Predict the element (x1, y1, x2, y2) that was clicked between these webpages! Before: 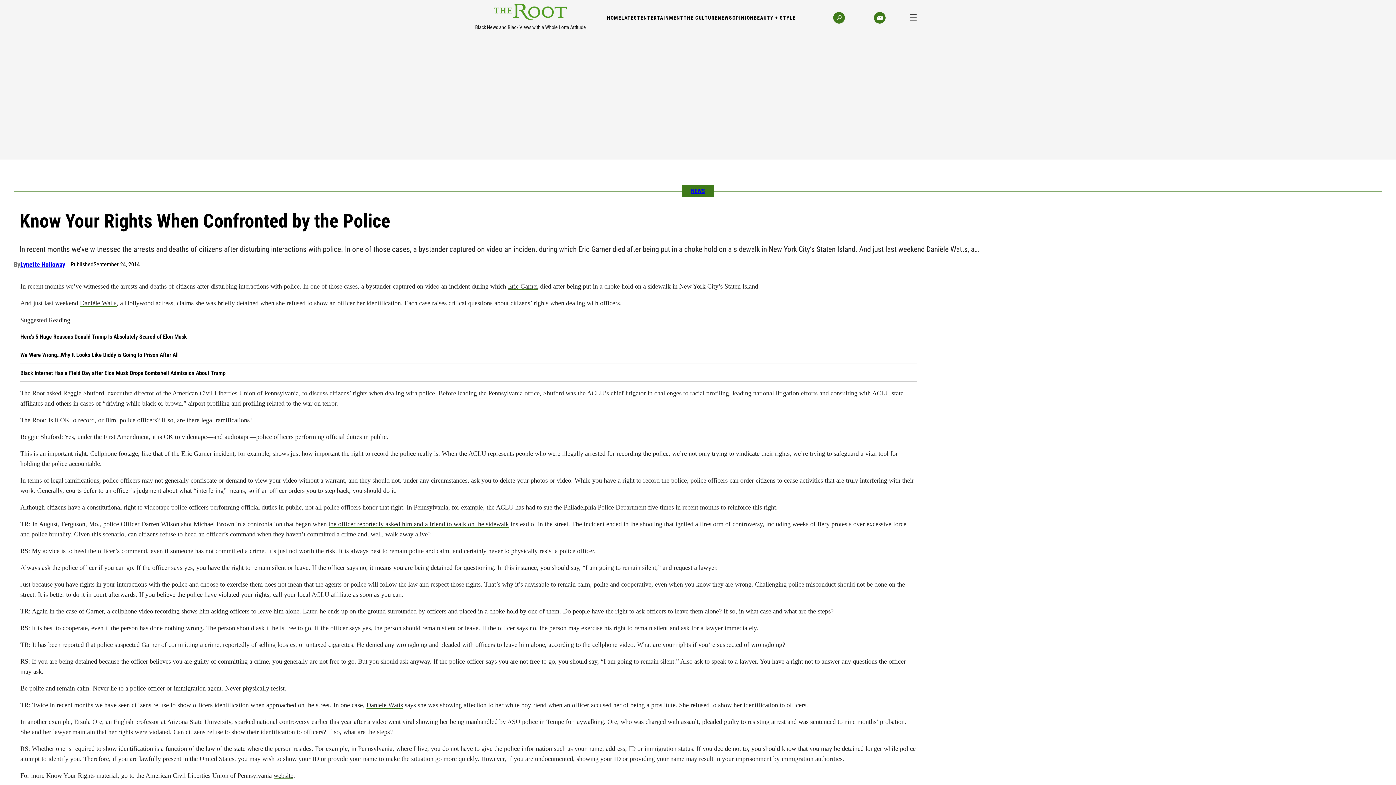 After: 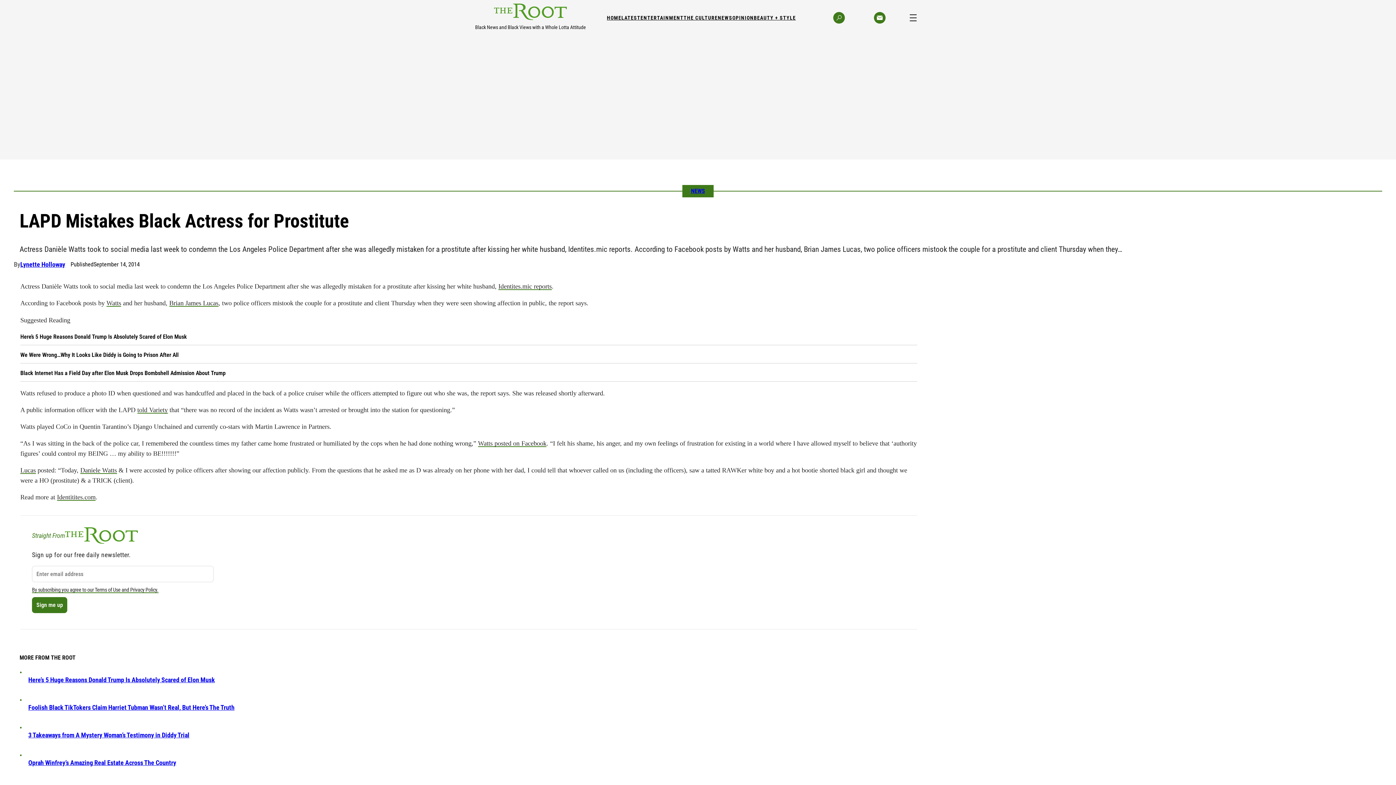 Action: bbox: (79, 299, 116, 307) label: Danièle Watts